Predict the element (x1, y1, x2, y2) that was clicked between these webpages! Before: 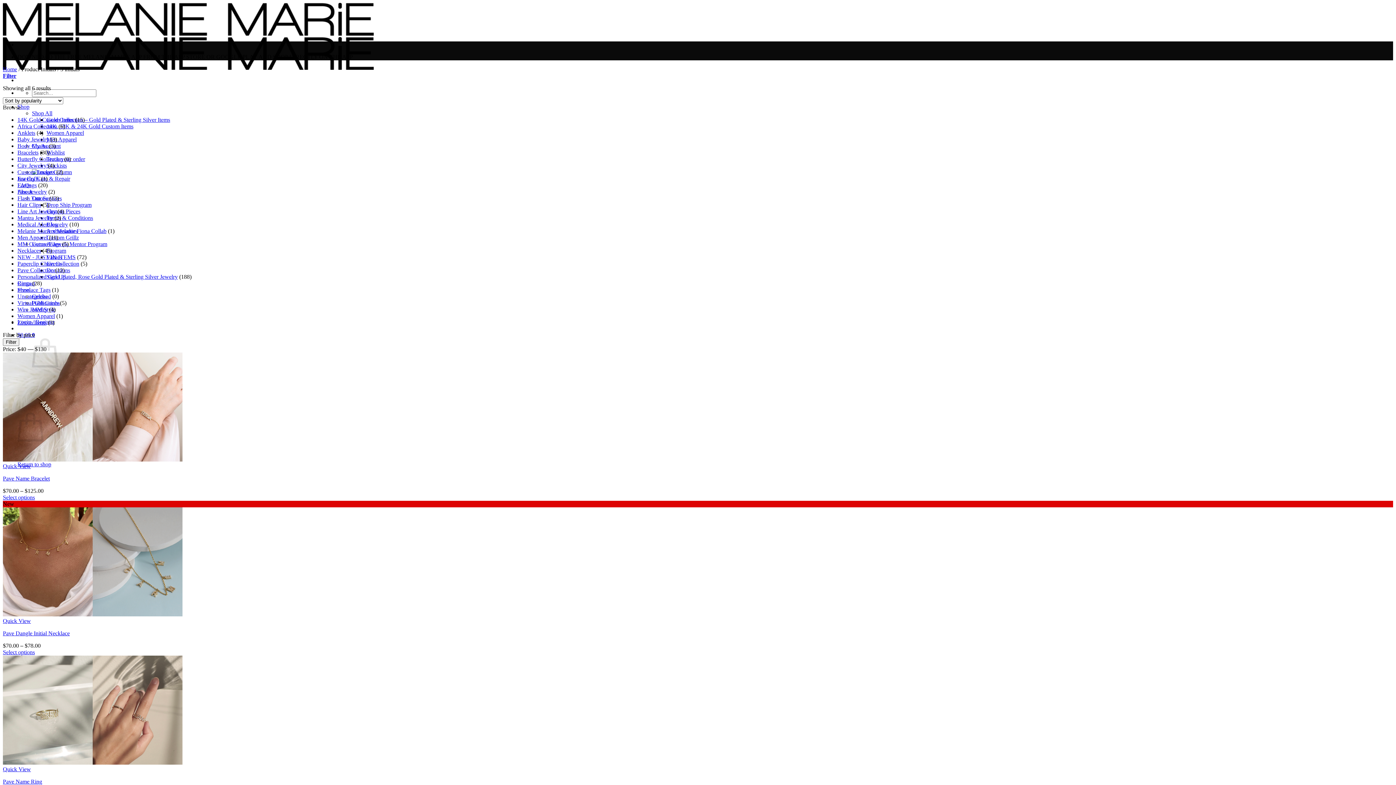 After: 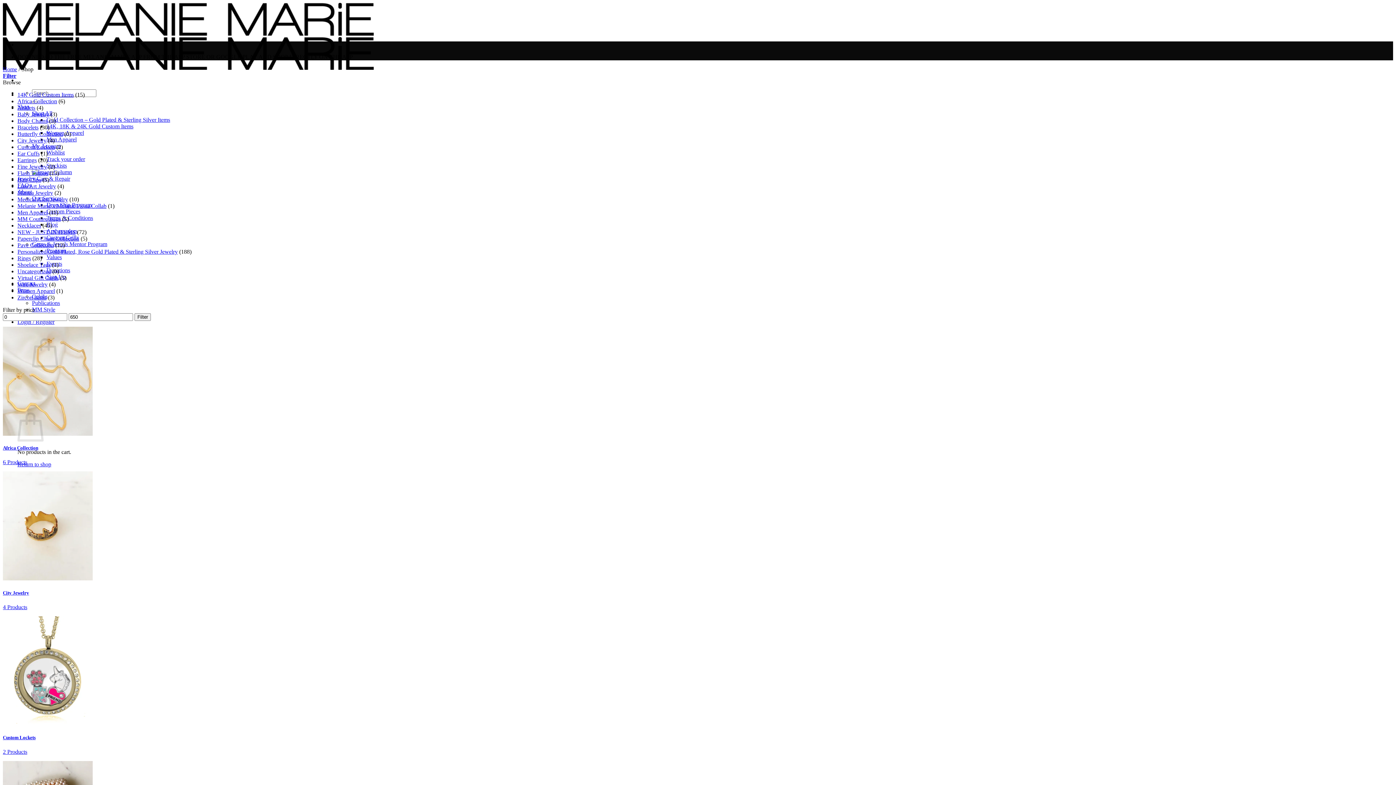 Action: bbox: (17, 103, 29, 109) label: Shop